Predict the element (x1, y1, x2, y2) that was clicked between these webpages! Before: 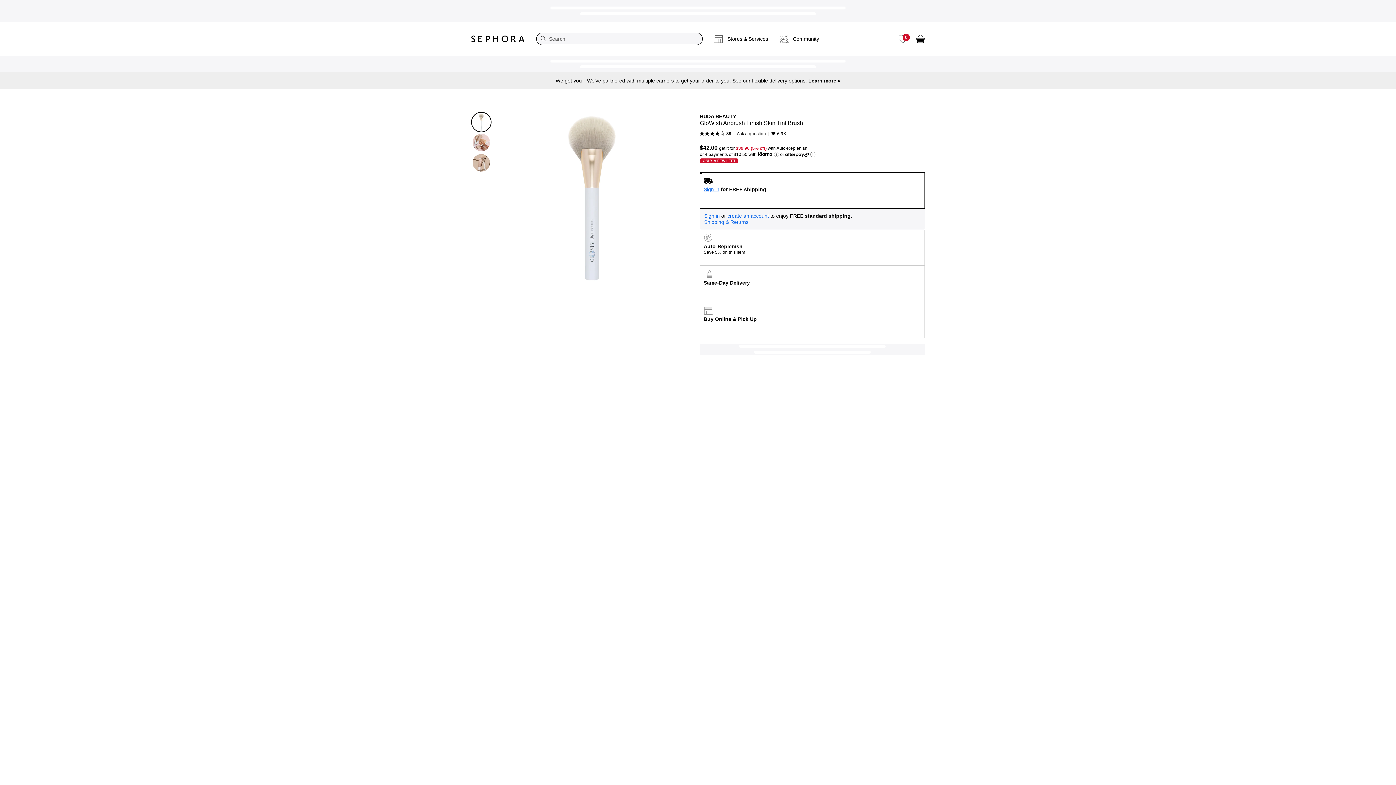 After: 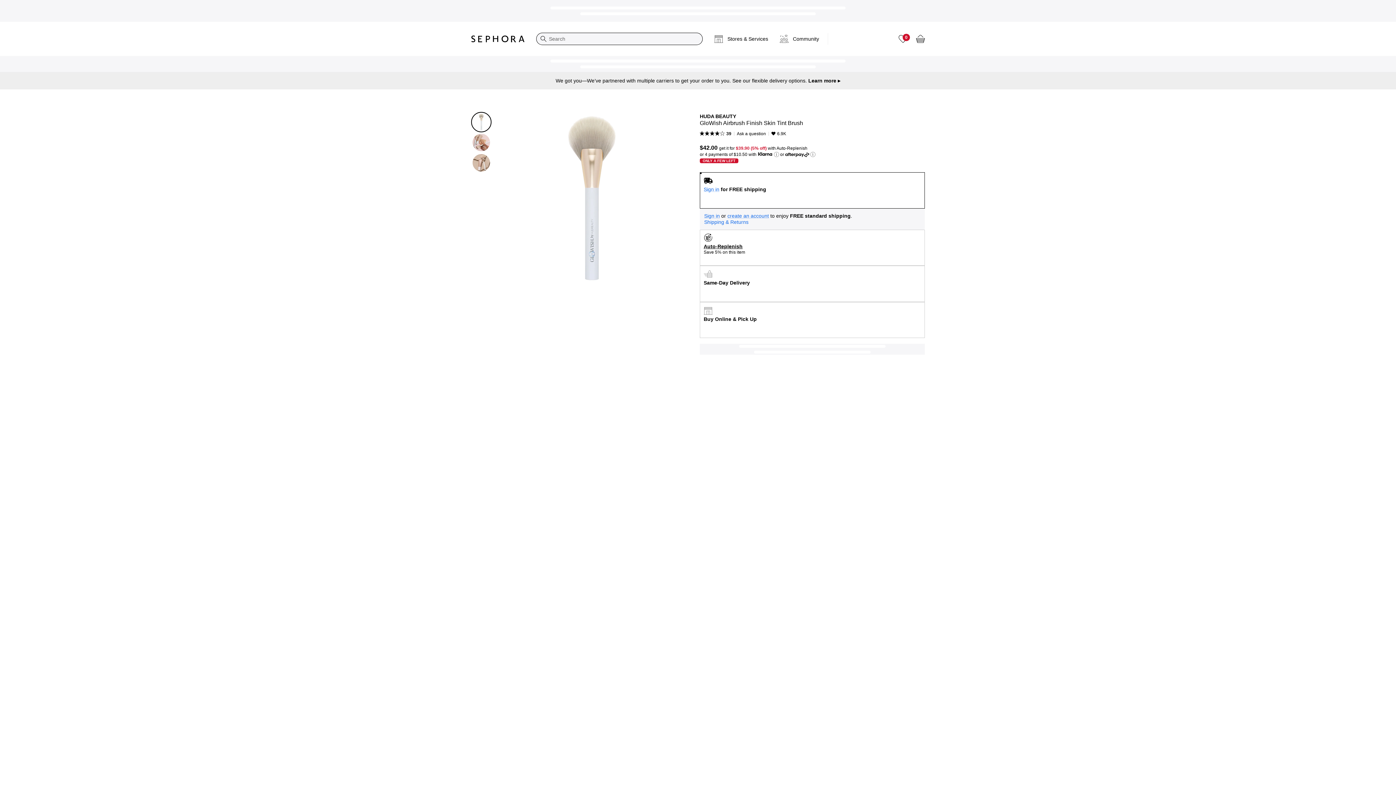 Action: label: Auto-Replenish
Save 5% on this item bbox: (700, 229, 925, 265)